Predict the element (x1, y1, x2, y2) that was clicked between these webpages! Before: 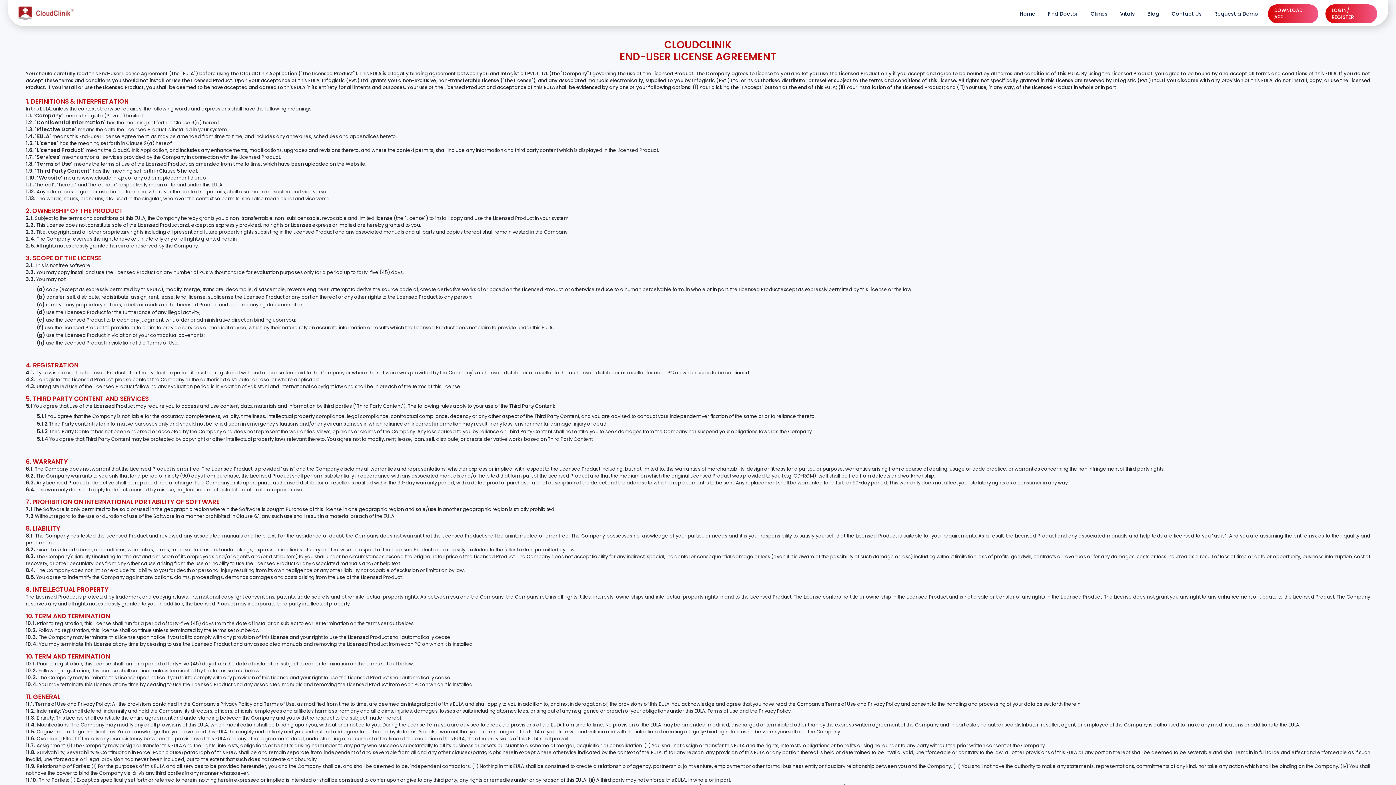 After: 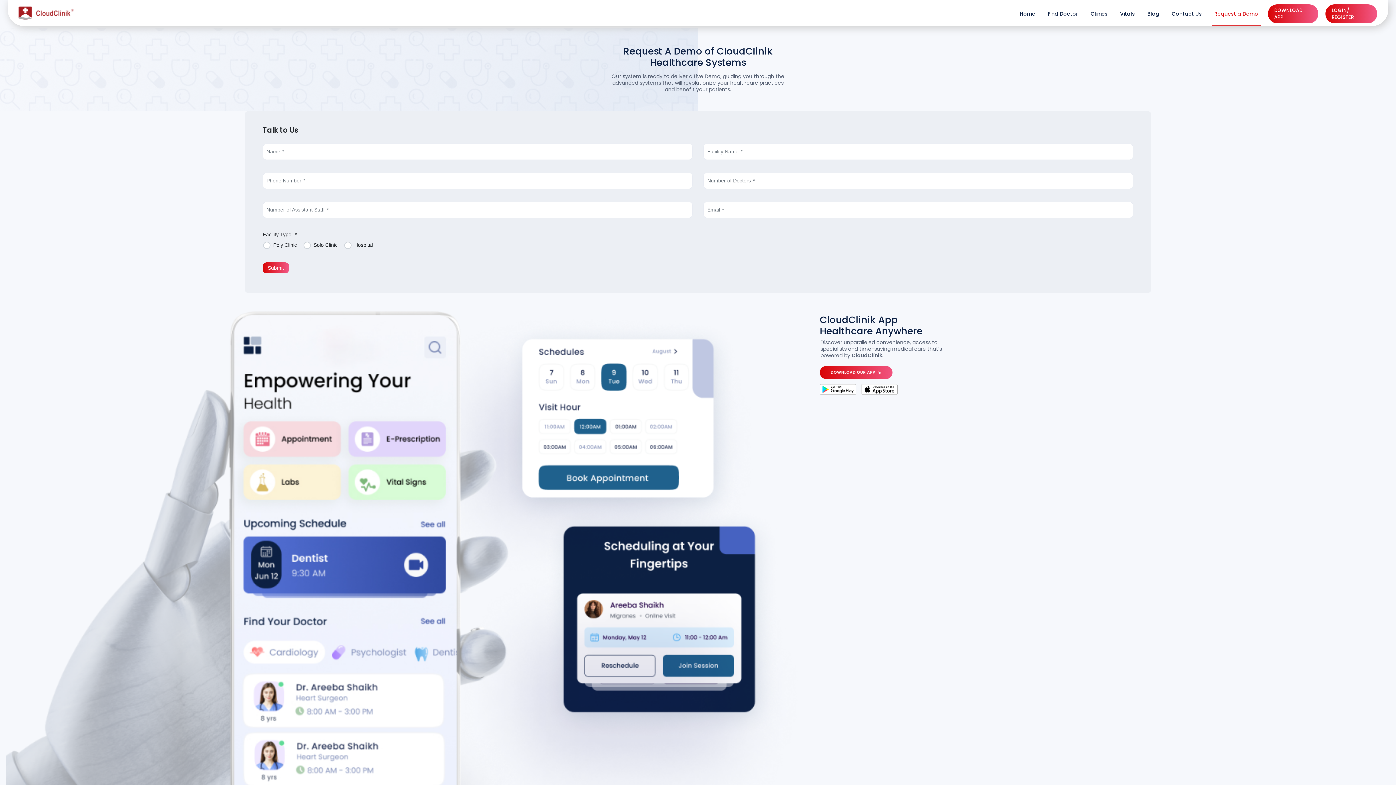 Action: bbox: (1212, 7, 1261, 20) label: Request a Demo